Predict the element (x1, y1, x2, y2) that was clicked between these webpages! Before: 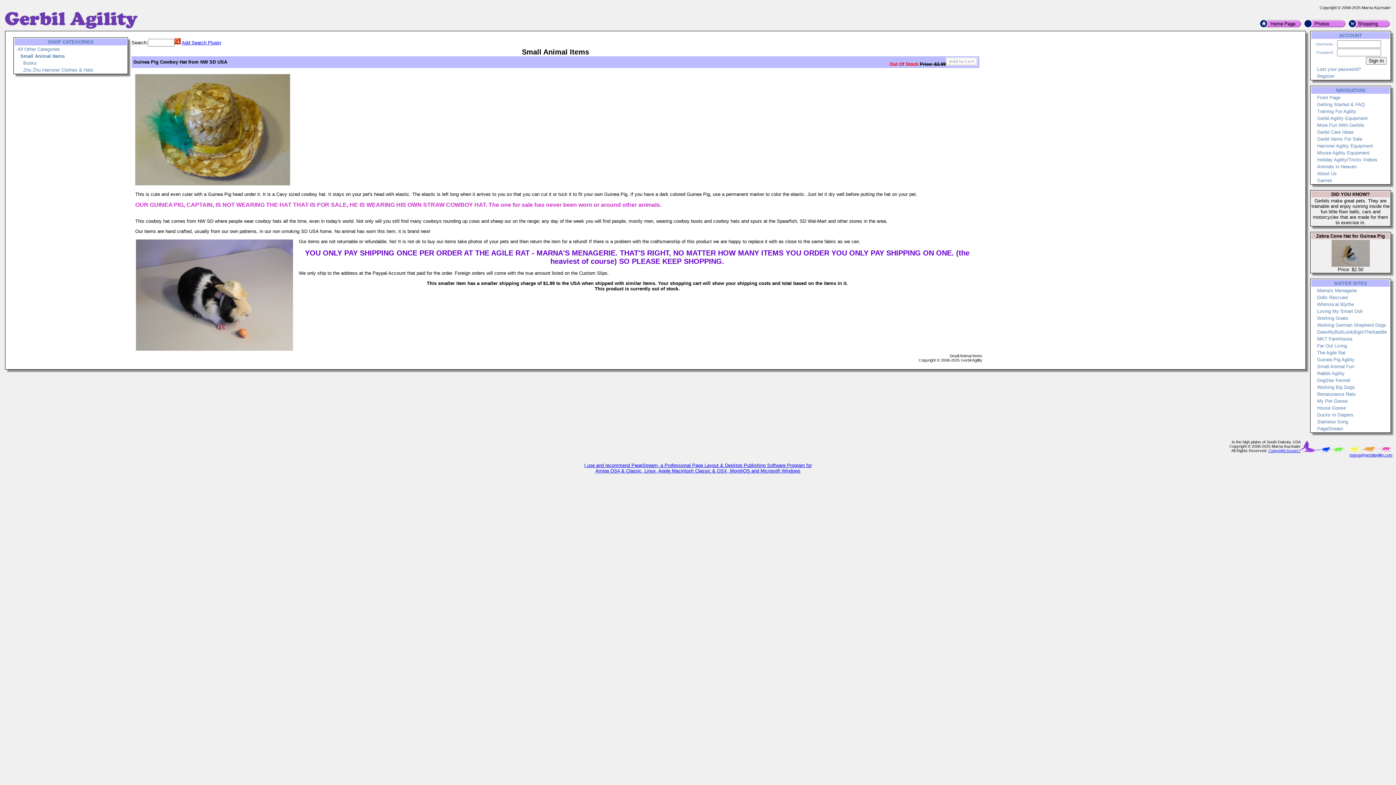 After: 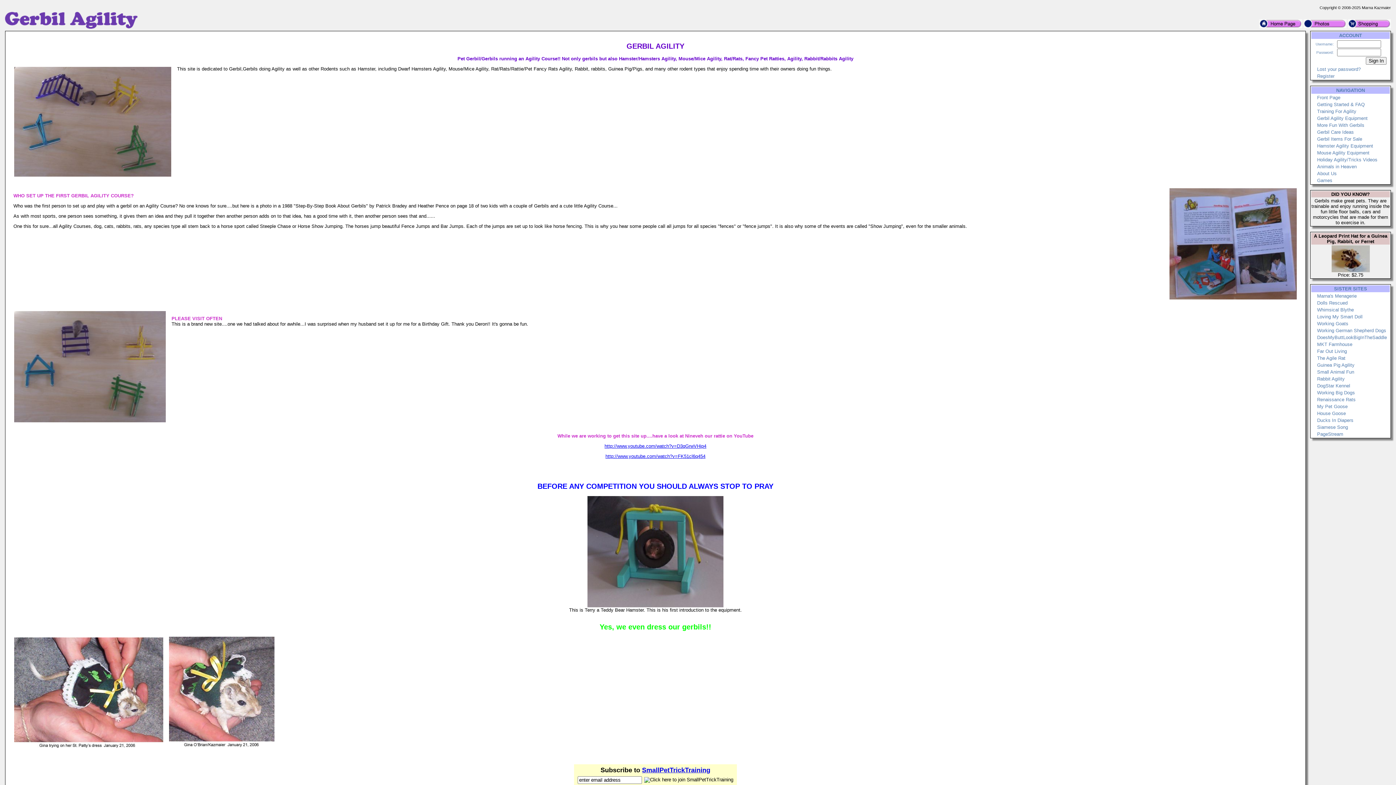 Action: bbox: (3, 25, 138, 30)